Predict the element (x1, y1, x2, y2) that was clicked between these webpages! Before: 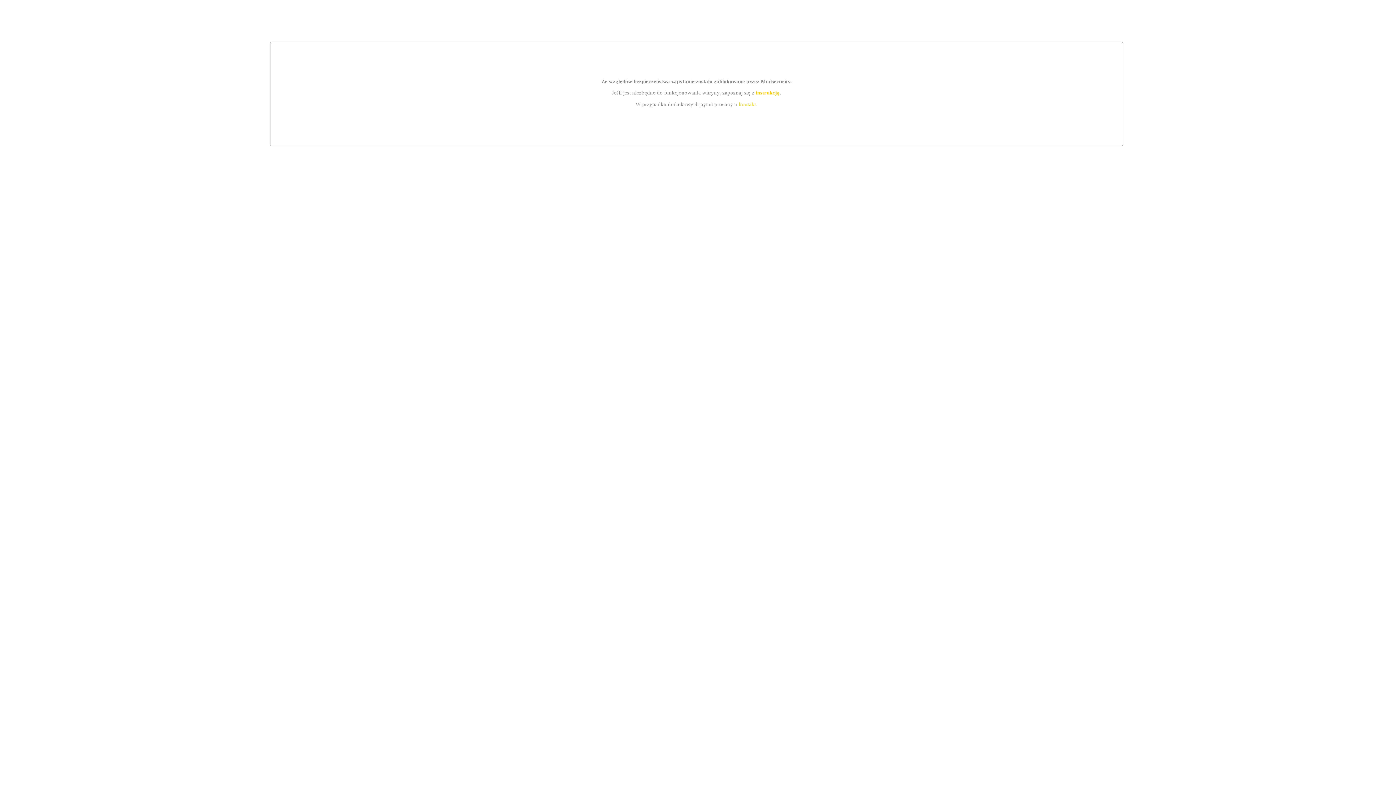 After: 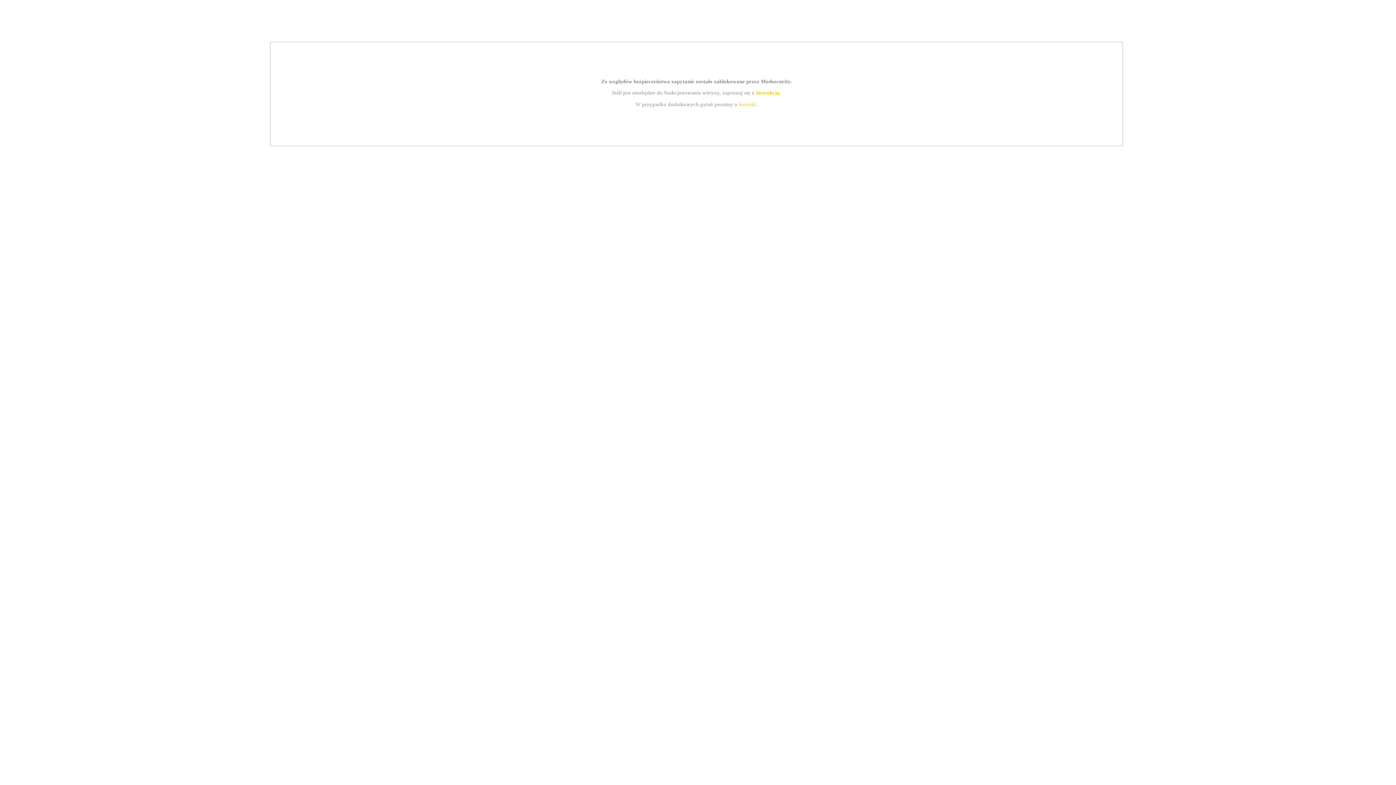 Action: bbox: (739, 101, 756, 107) label: kontakt